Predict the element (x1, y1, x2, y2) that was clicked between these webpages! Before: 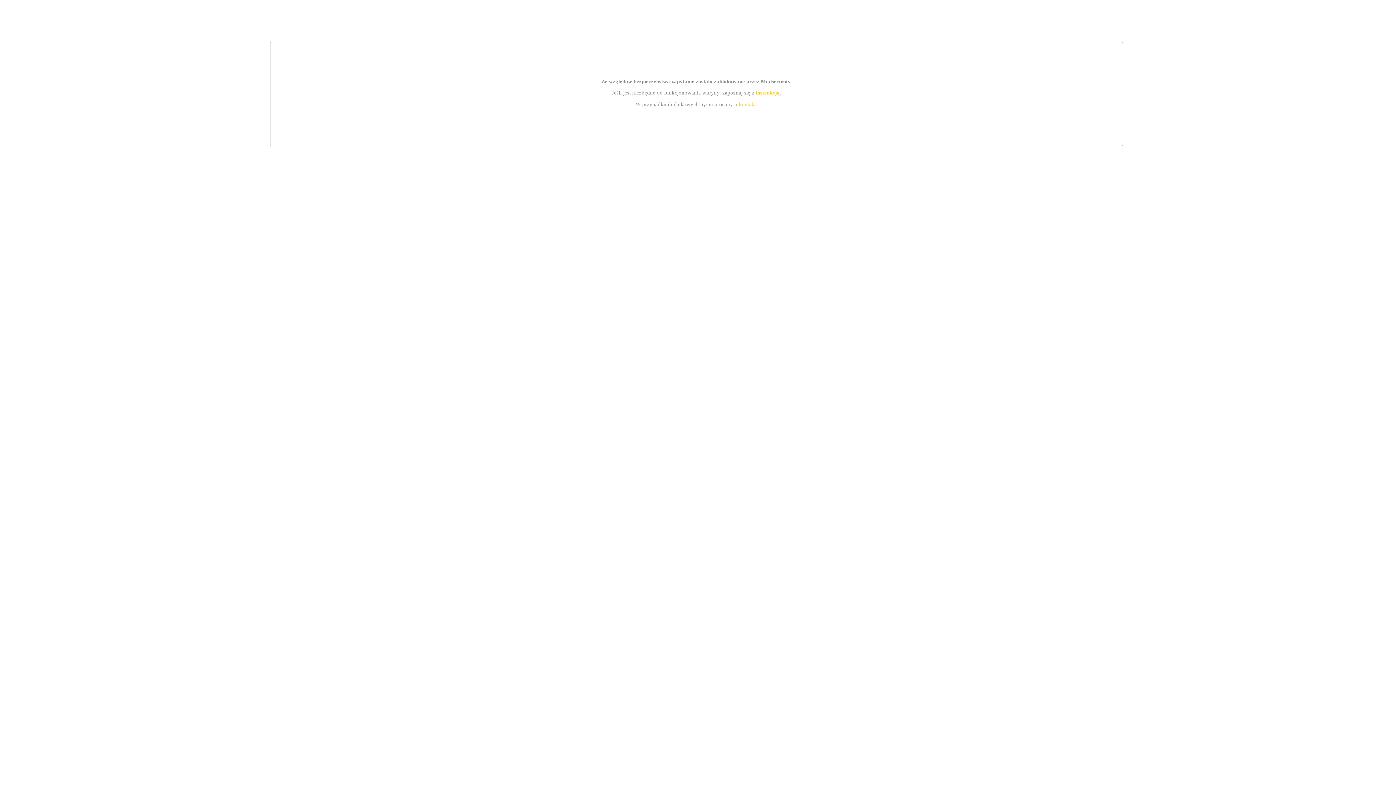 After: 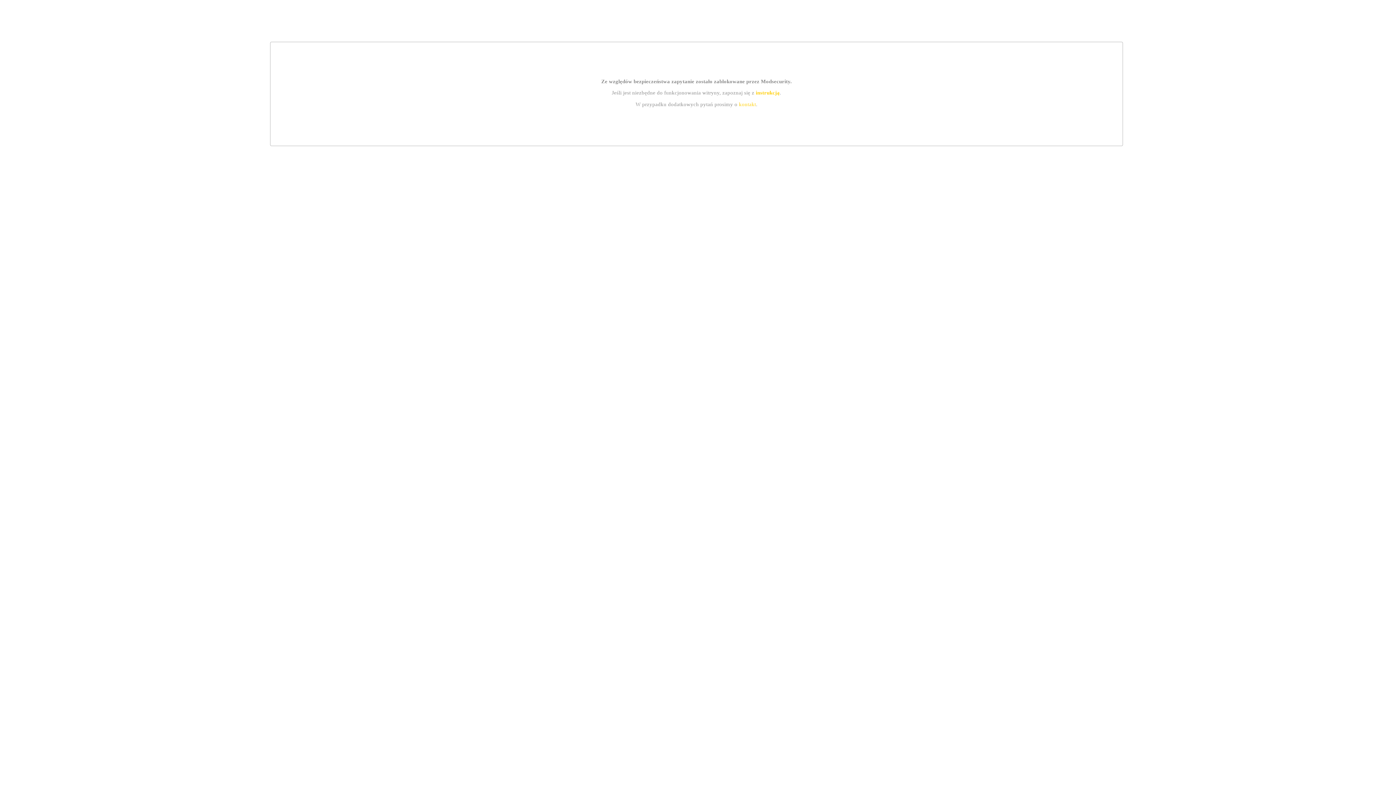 Action: label: kontakt bbox: (739, 101, 756, 107)